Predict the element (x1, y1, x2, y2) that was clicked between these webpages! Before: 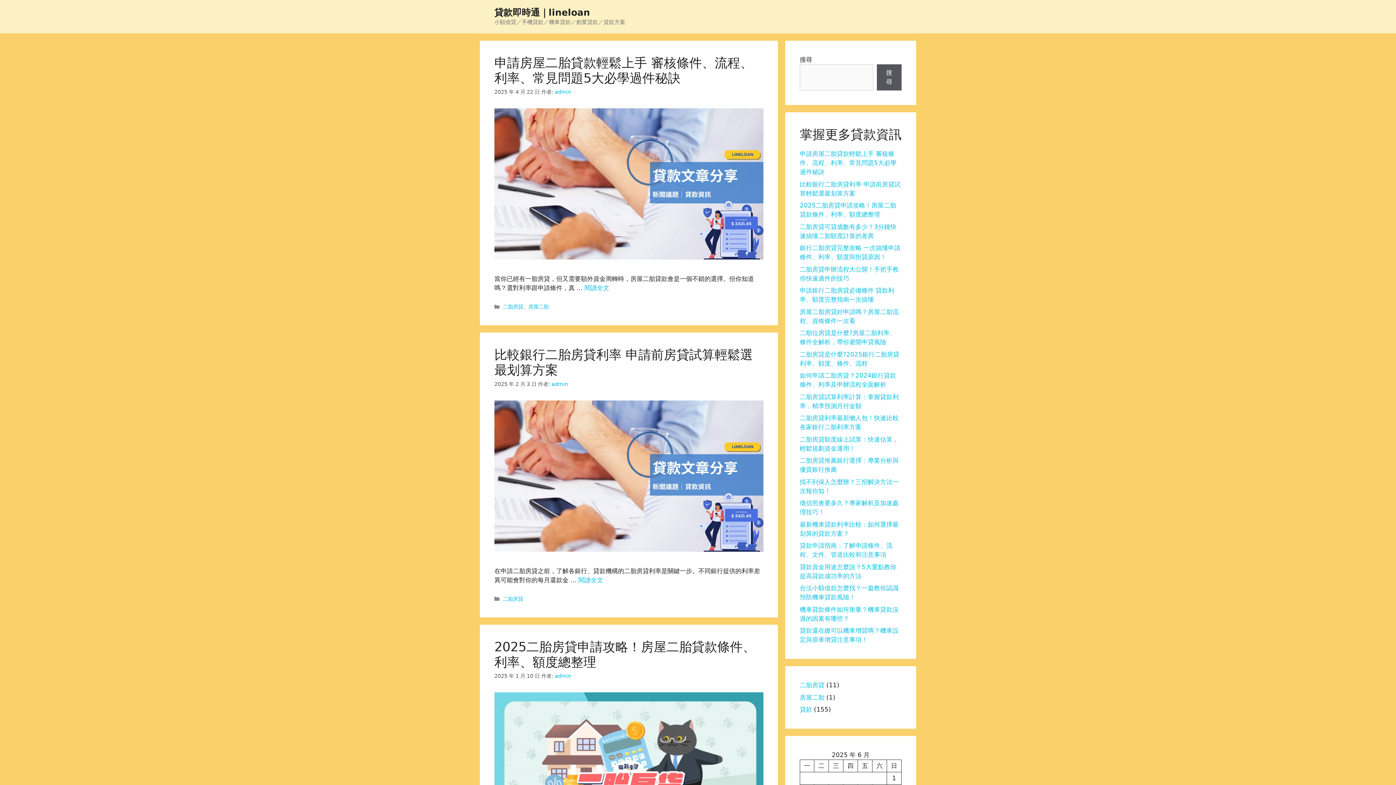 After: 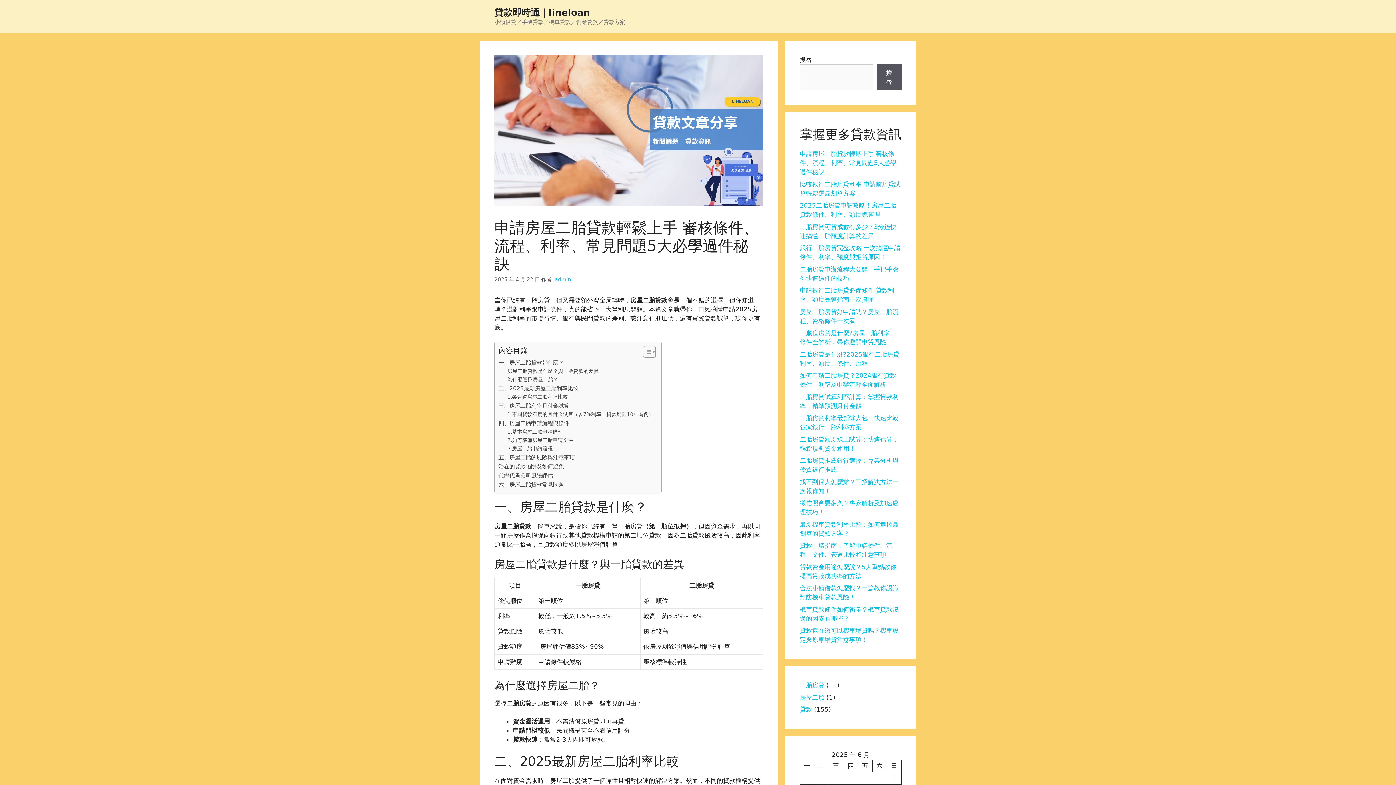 Action: label: 申請房屋二胎貸款輕鬆上手 審核條件、流程、利率、常見問題5大必學過件秘訣 bbox: (800, 150, 896, 175)